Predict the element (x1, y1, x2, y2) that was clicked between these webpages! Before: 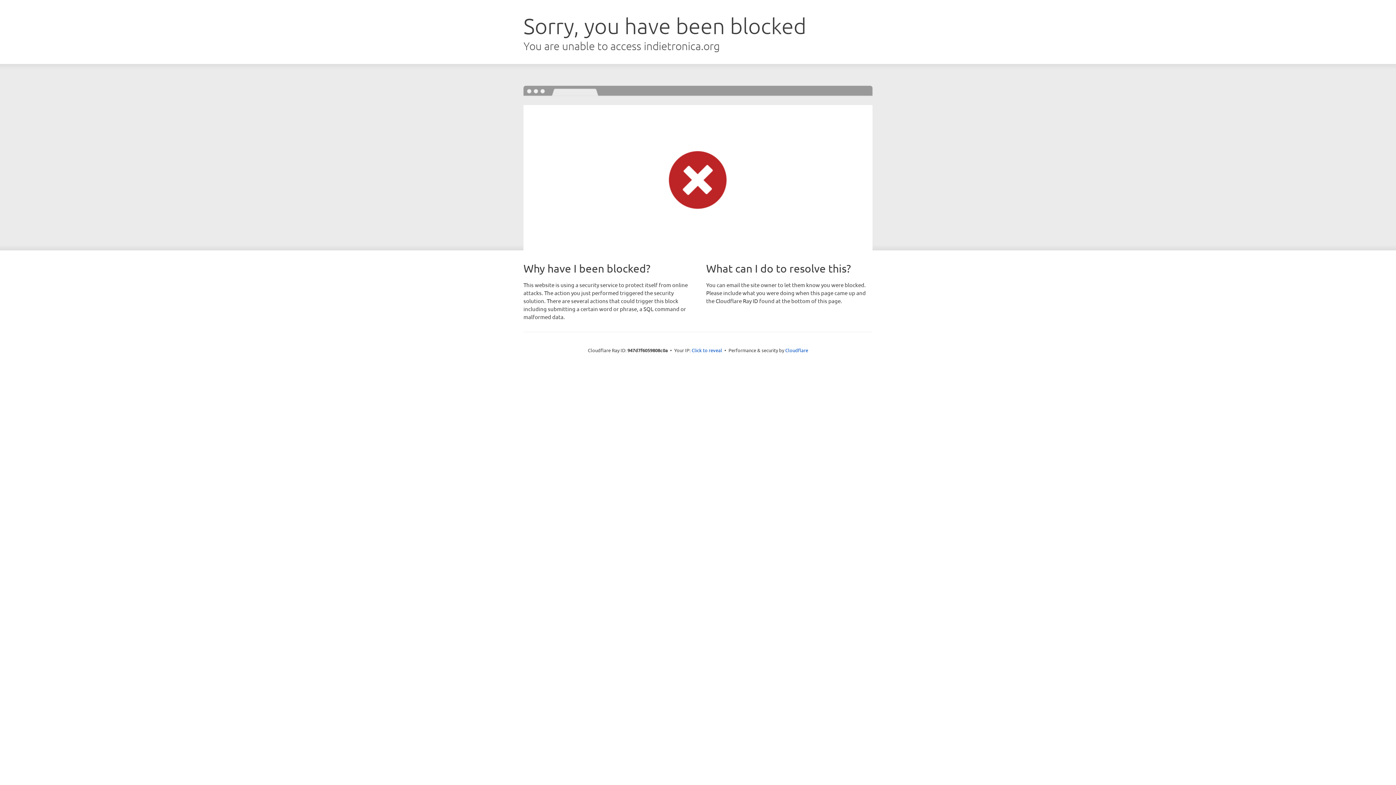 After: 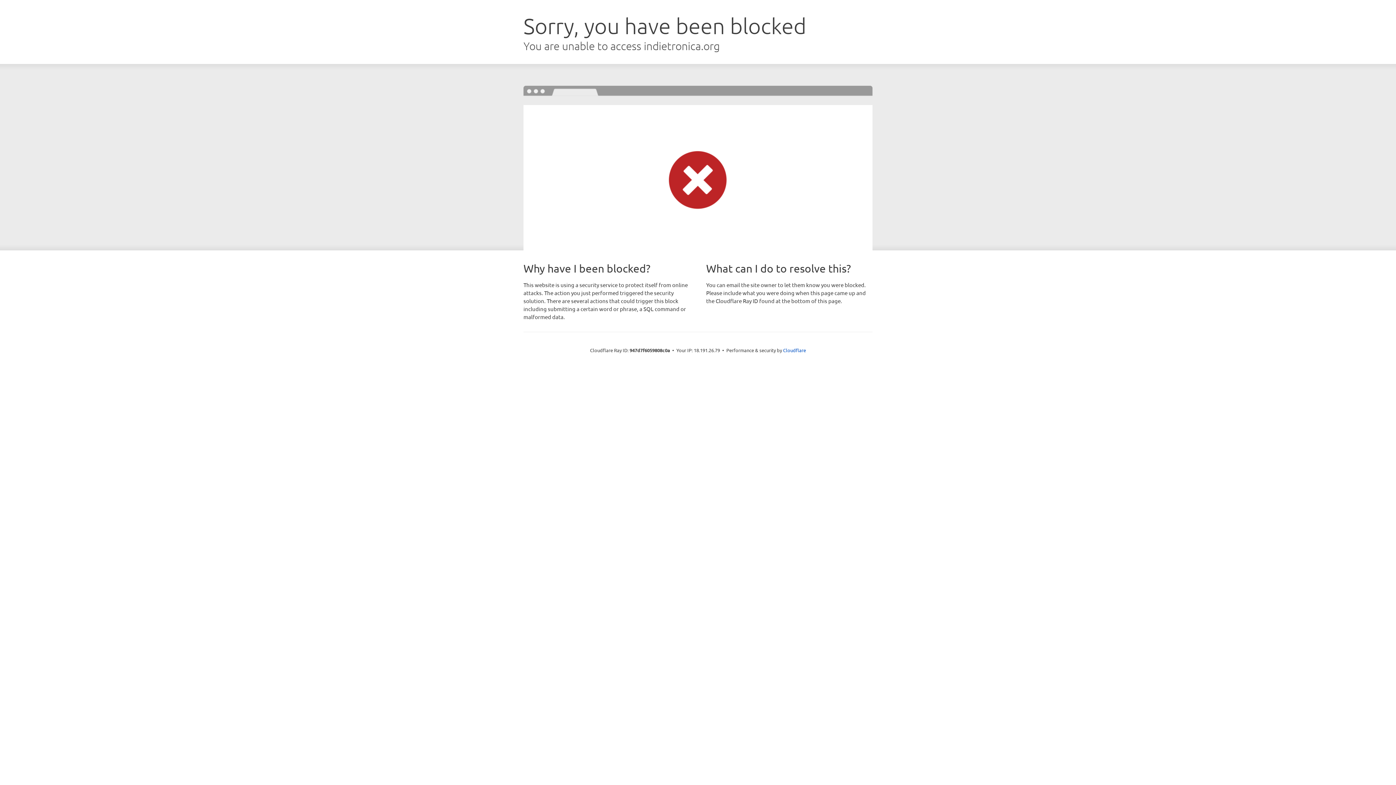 Action: label: Click to reveal bbox: (691, 346, 722, 353)